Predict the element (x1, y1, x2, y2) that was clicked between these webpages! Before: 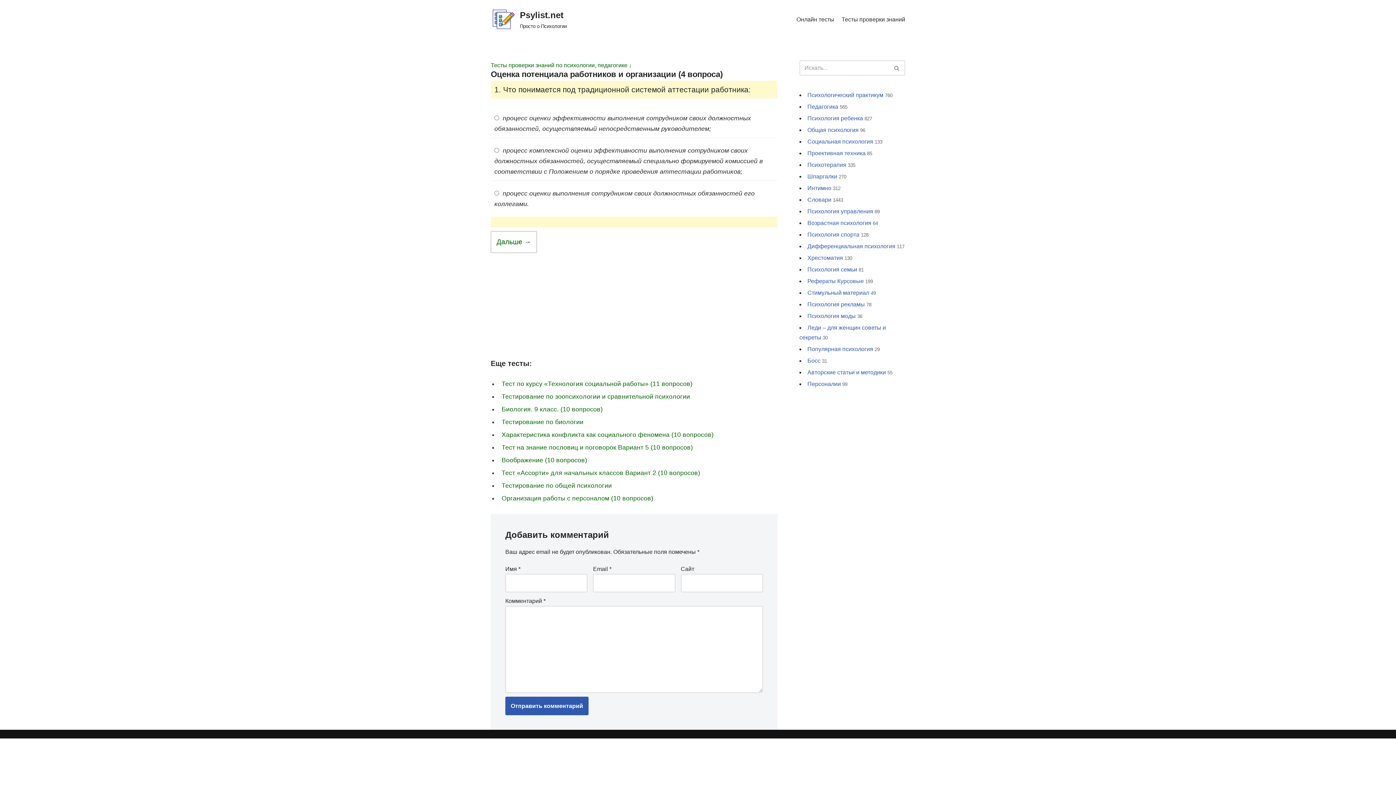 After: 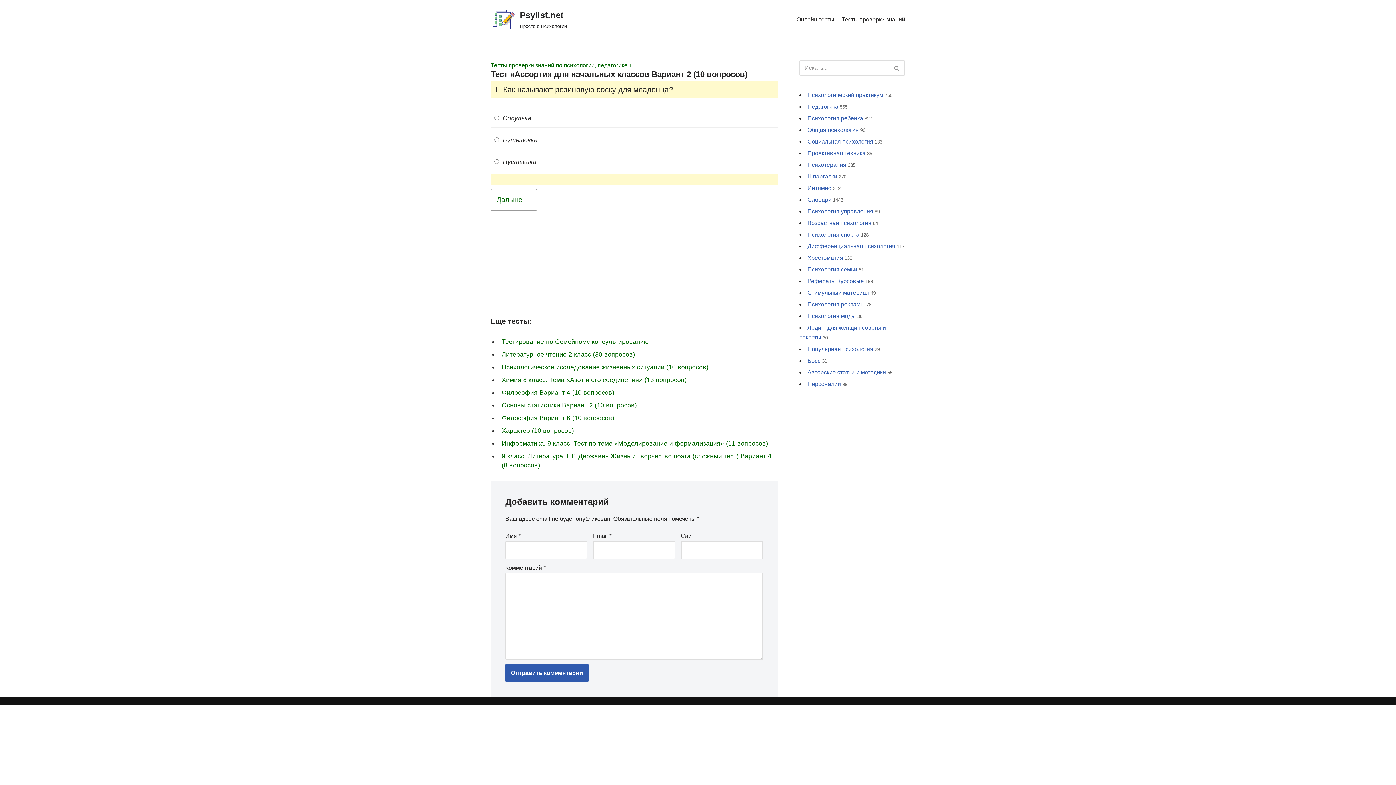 Action: bbox: (501, 469, 700, 476) label: Тест «Ассорти» для начальных классов Вариант 2 (10 вопросов)